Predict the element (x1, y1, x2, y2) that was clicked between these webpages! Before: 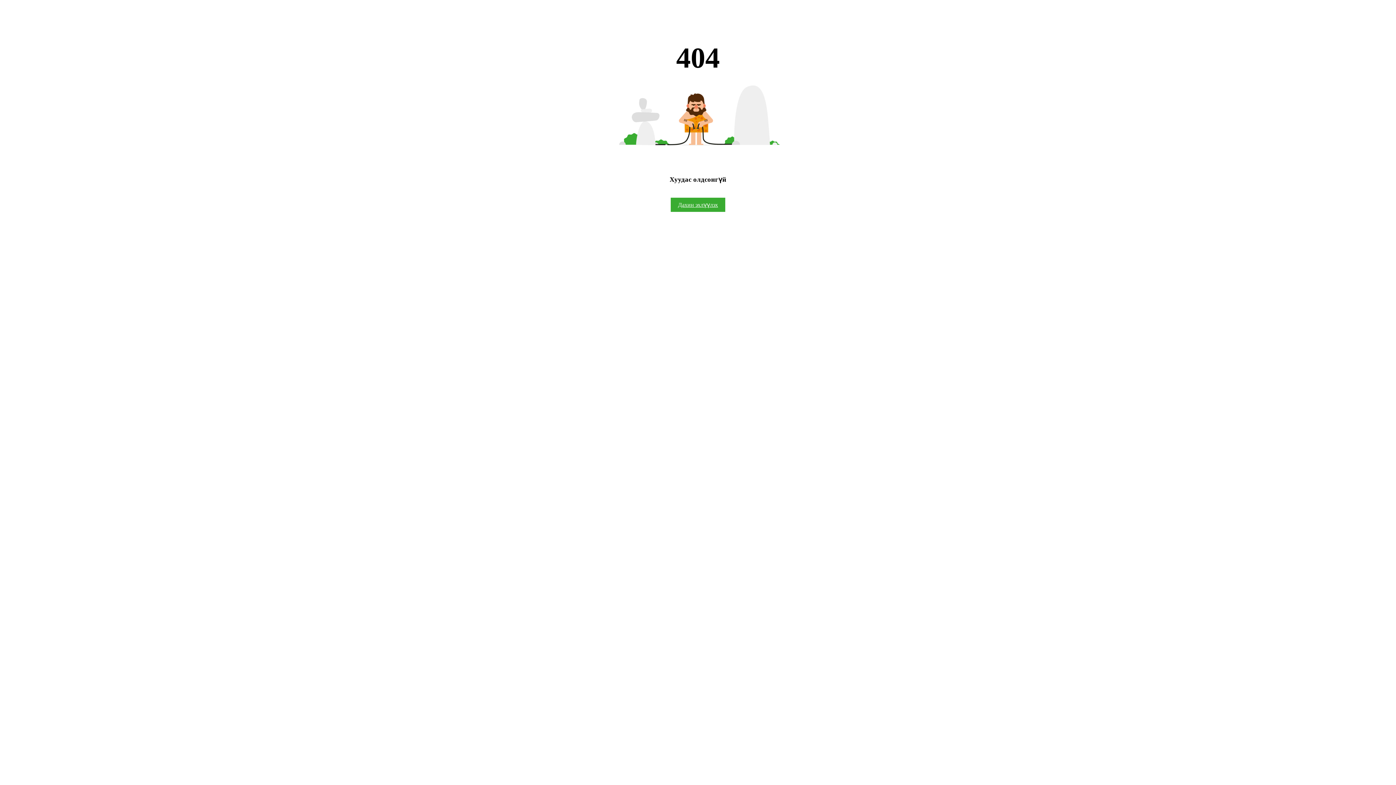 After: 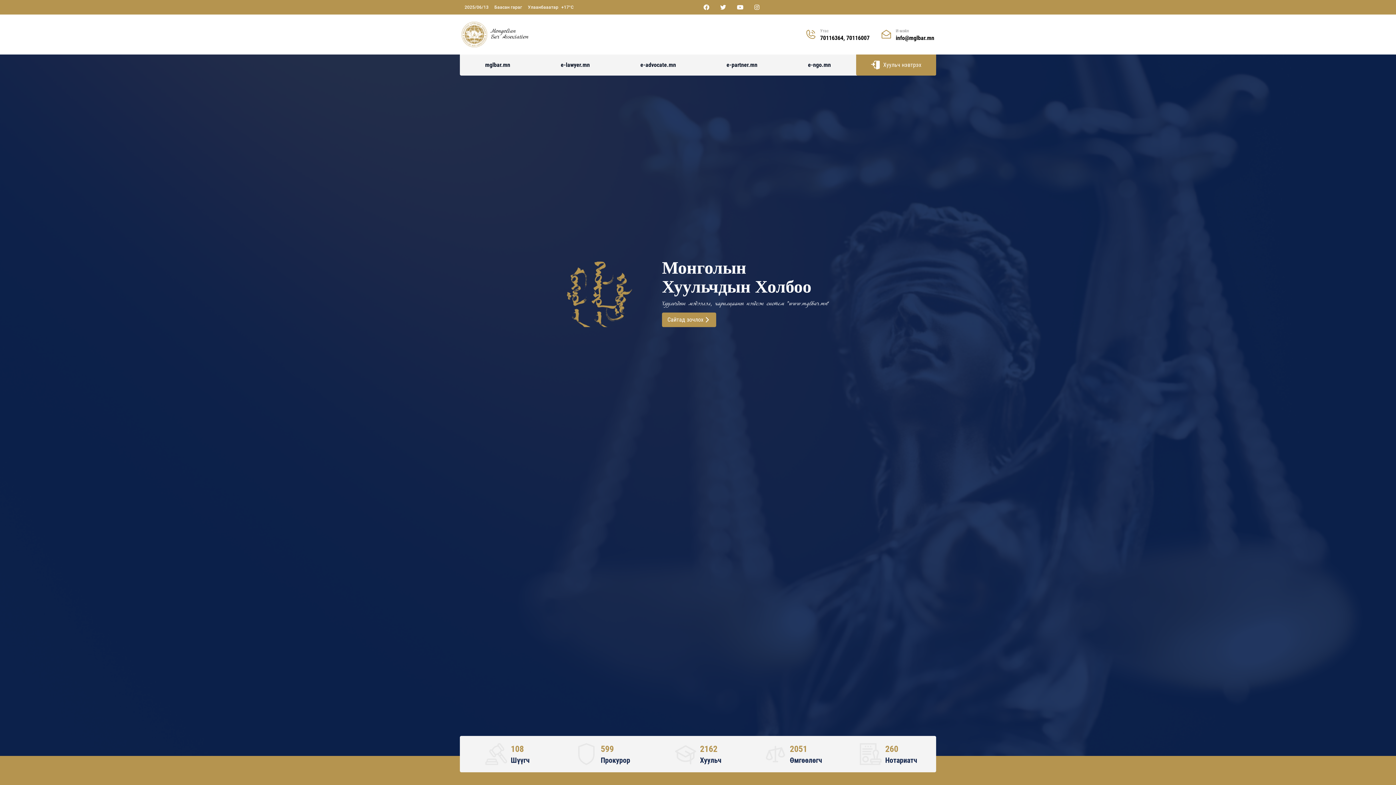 Action: label: Дахин эхлүүлэх bbox: (670, 197, 725, 211)